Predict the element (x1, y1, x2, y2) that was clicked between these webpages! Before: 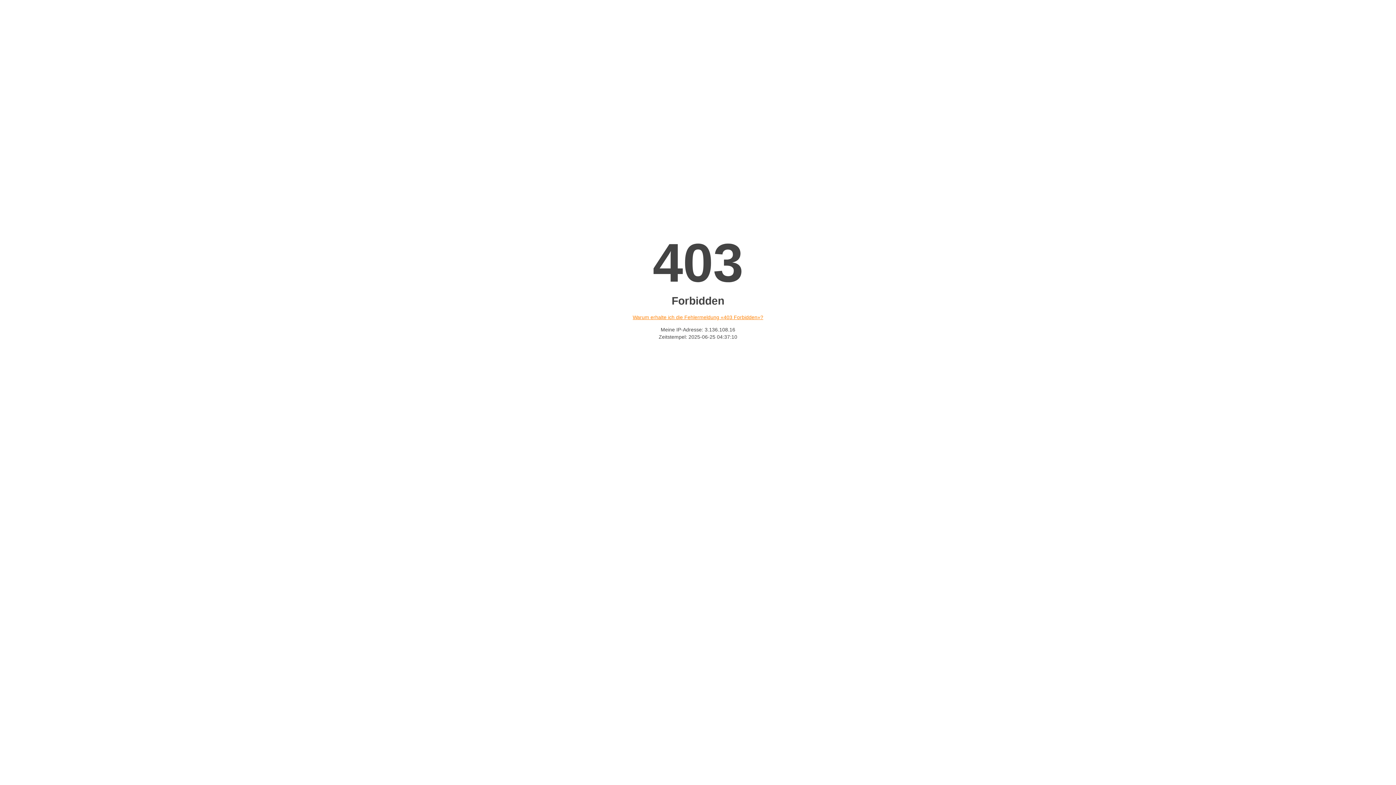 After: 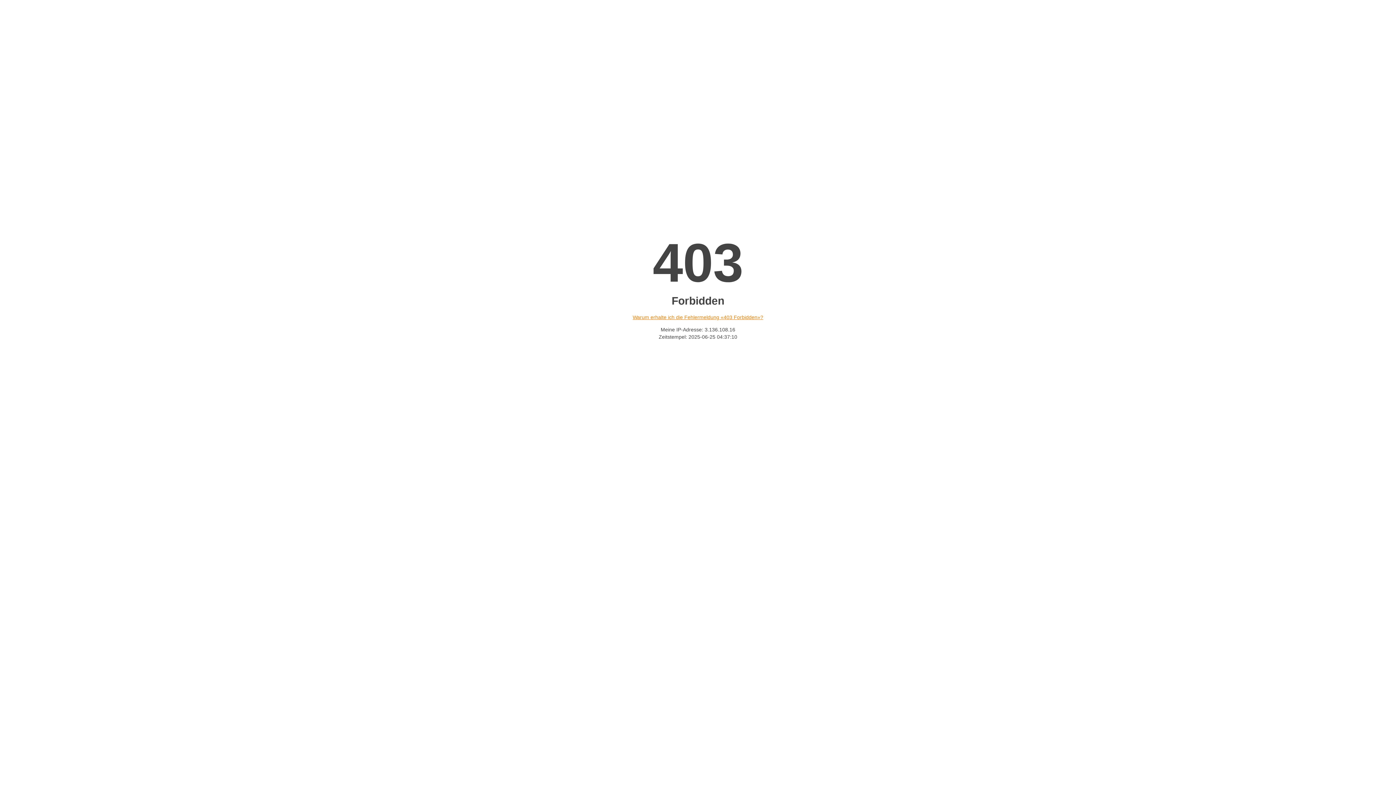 Action: bbox: (632, 314, 763, 320) label: Warum erhalte ich die Fehlermeldung «403 Forbidden»?